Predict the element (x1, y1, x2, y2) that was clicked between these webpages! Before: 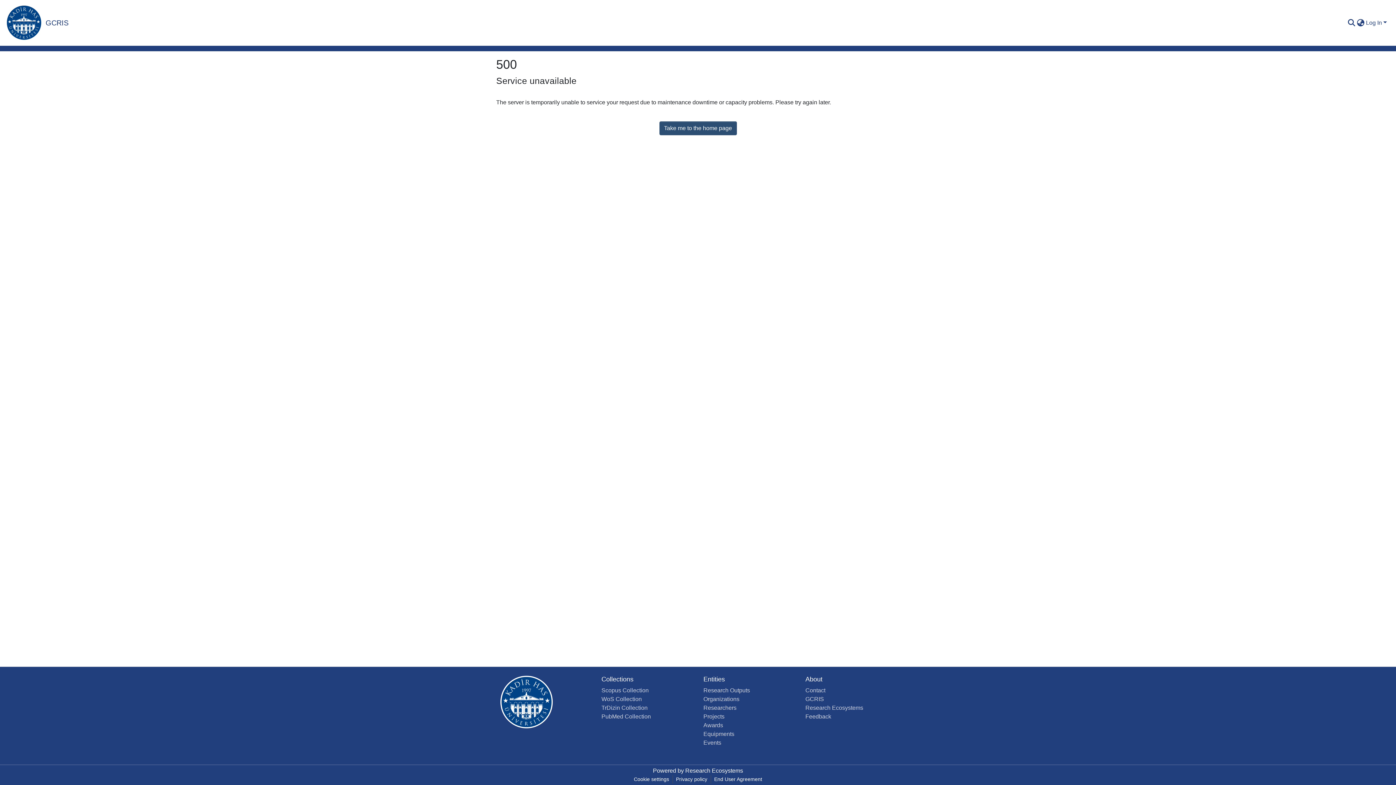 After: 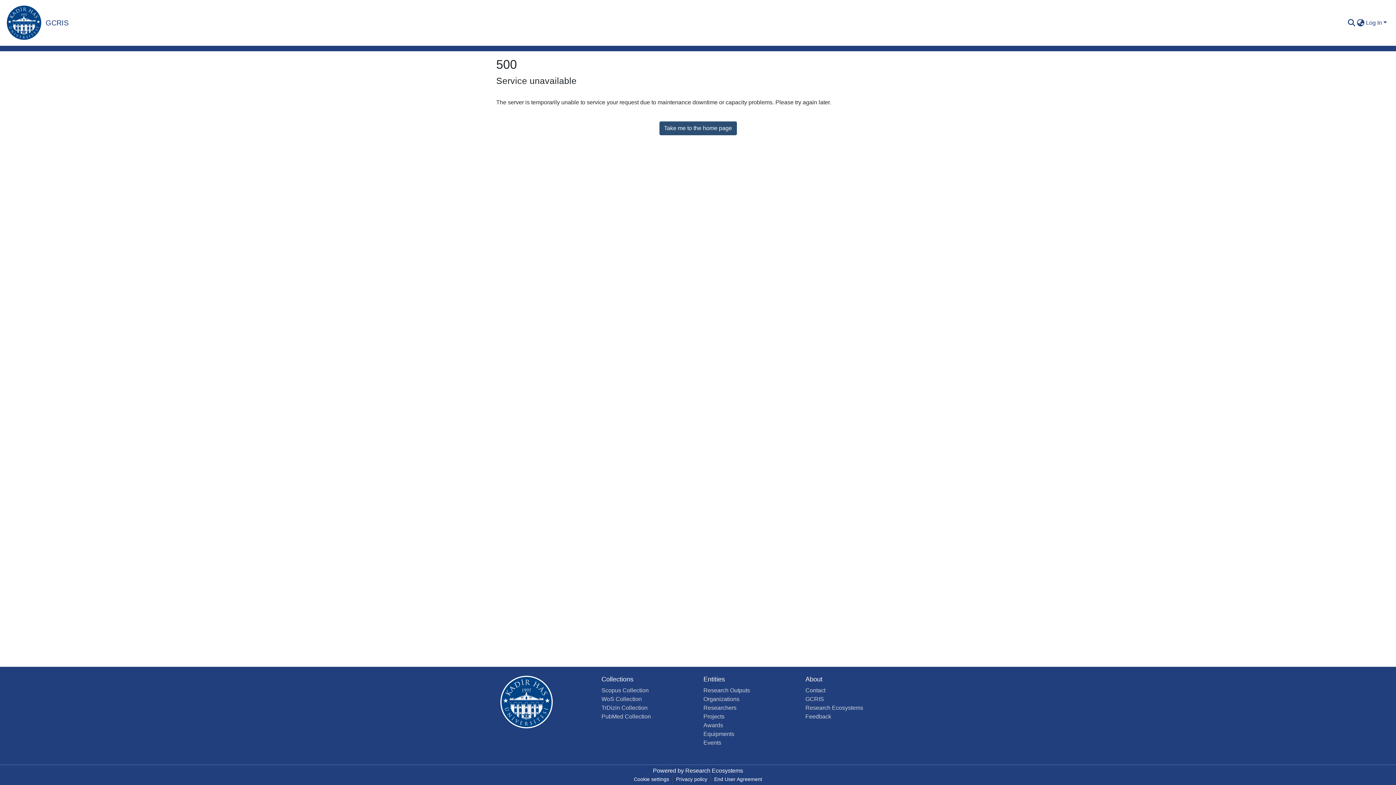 Action: label: TrDizin Collection bbox: (601, 705, 647, 711)